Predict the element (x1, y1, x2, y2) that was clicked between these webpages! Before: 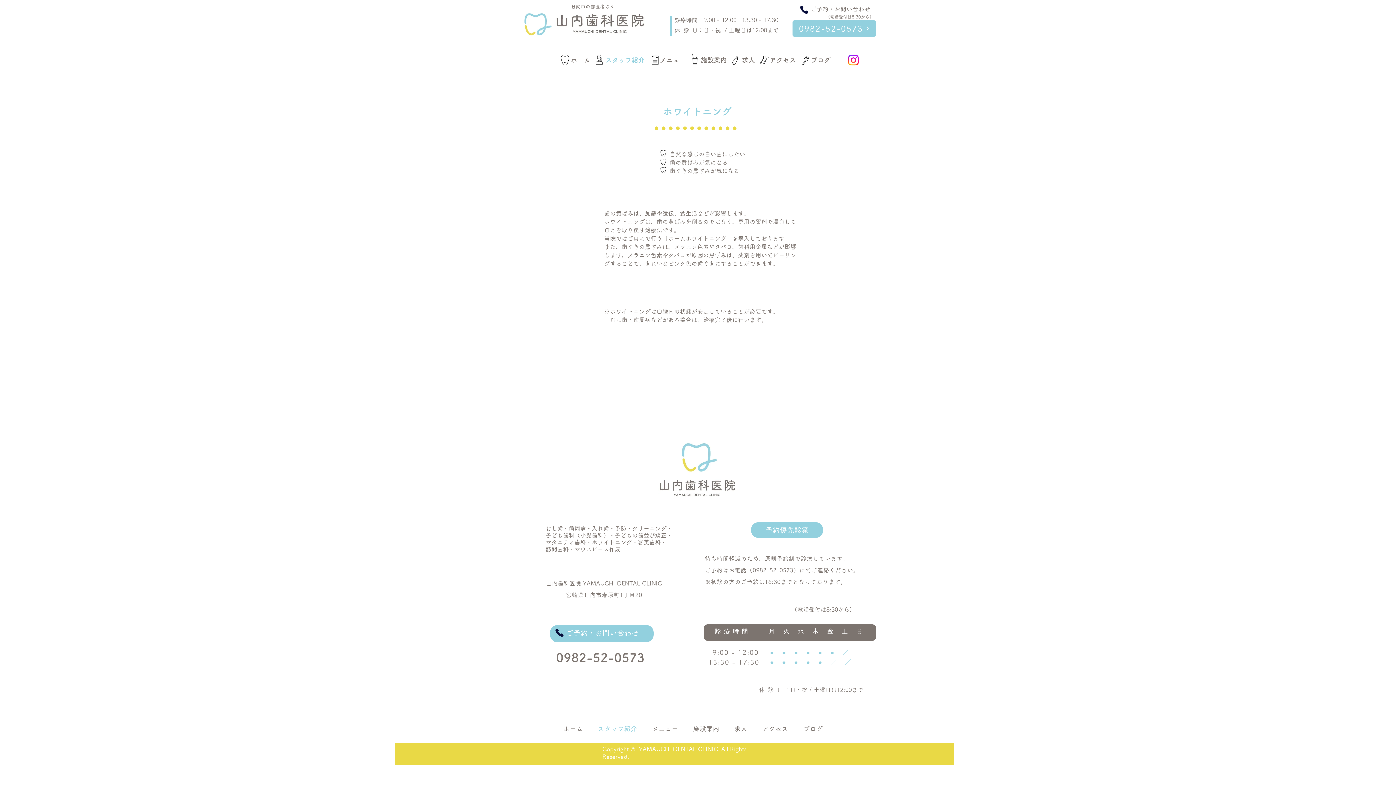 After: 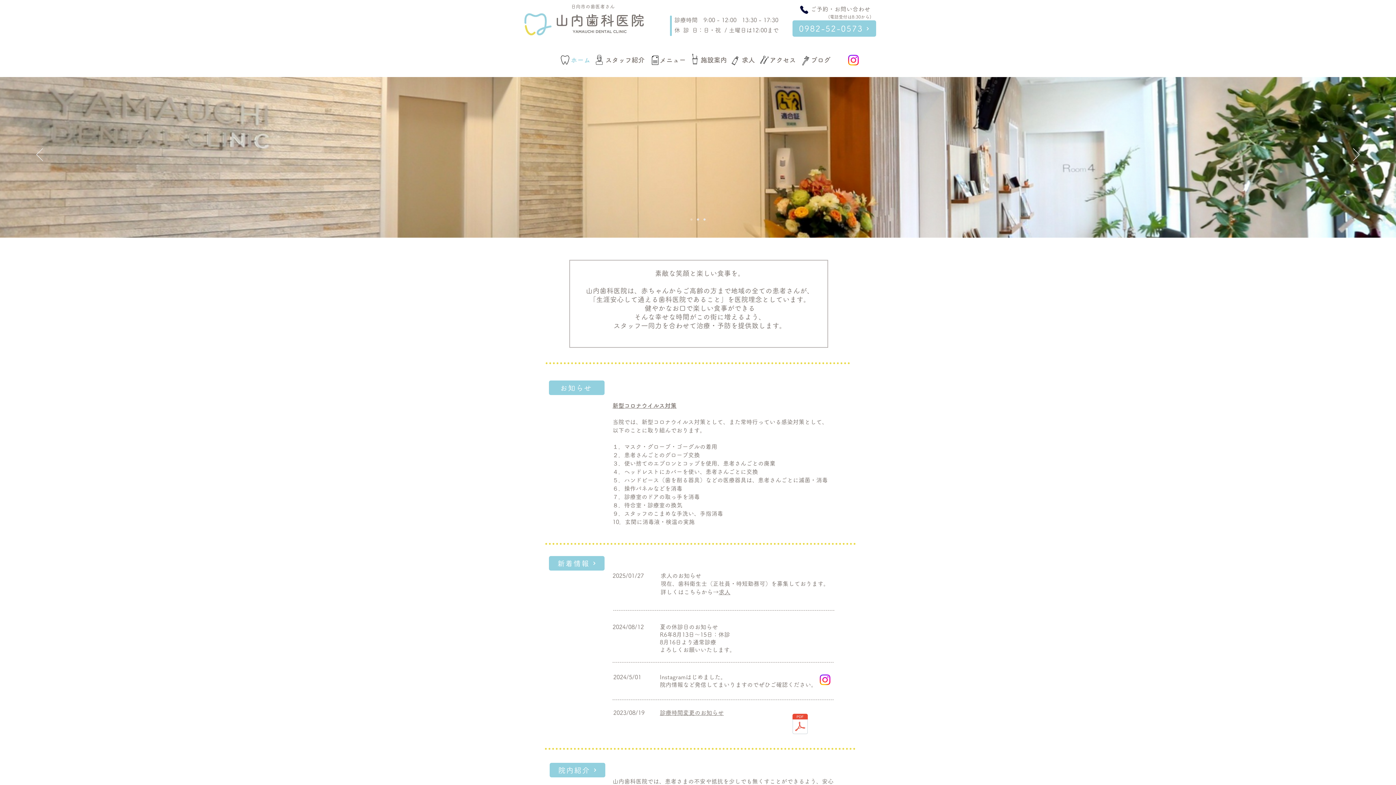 Action: bbox: (556, 50, 573, 69)